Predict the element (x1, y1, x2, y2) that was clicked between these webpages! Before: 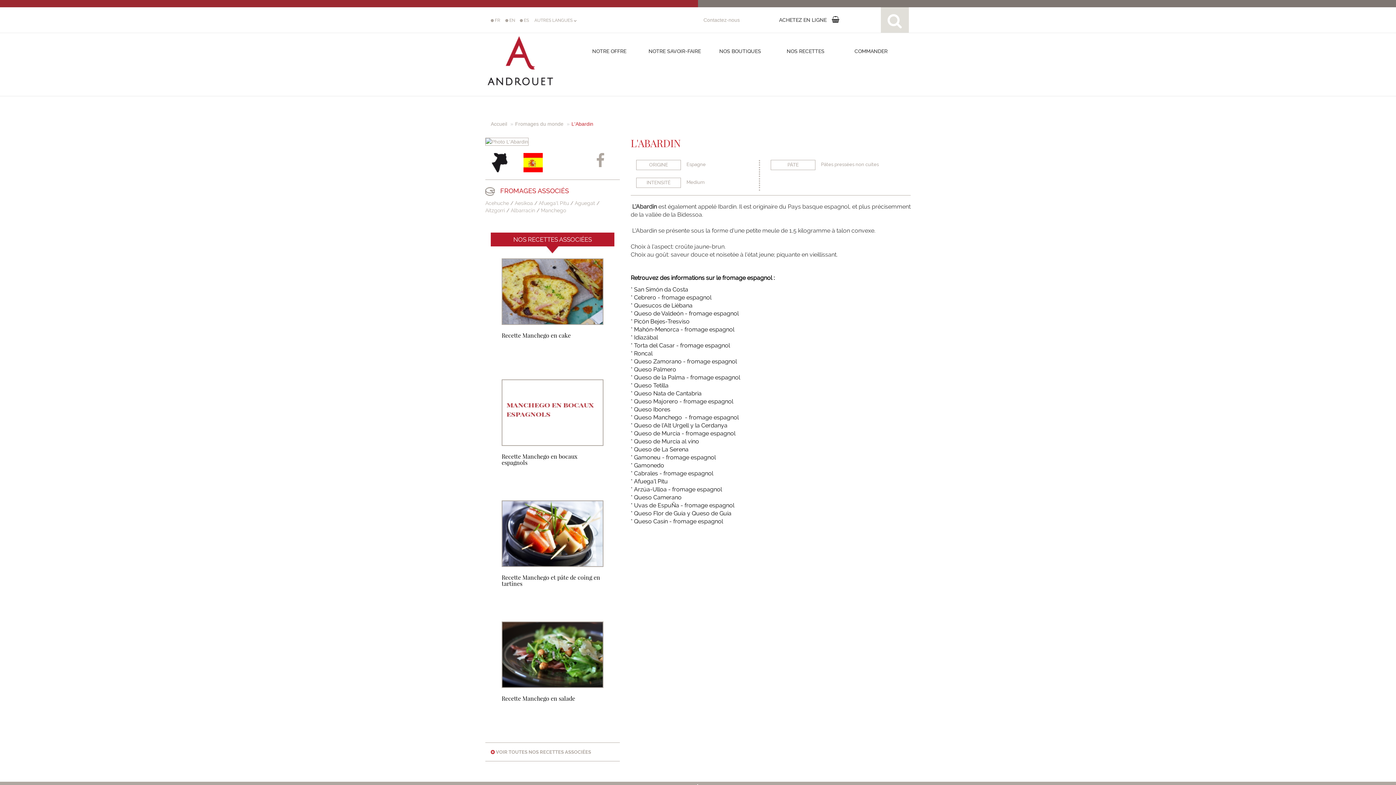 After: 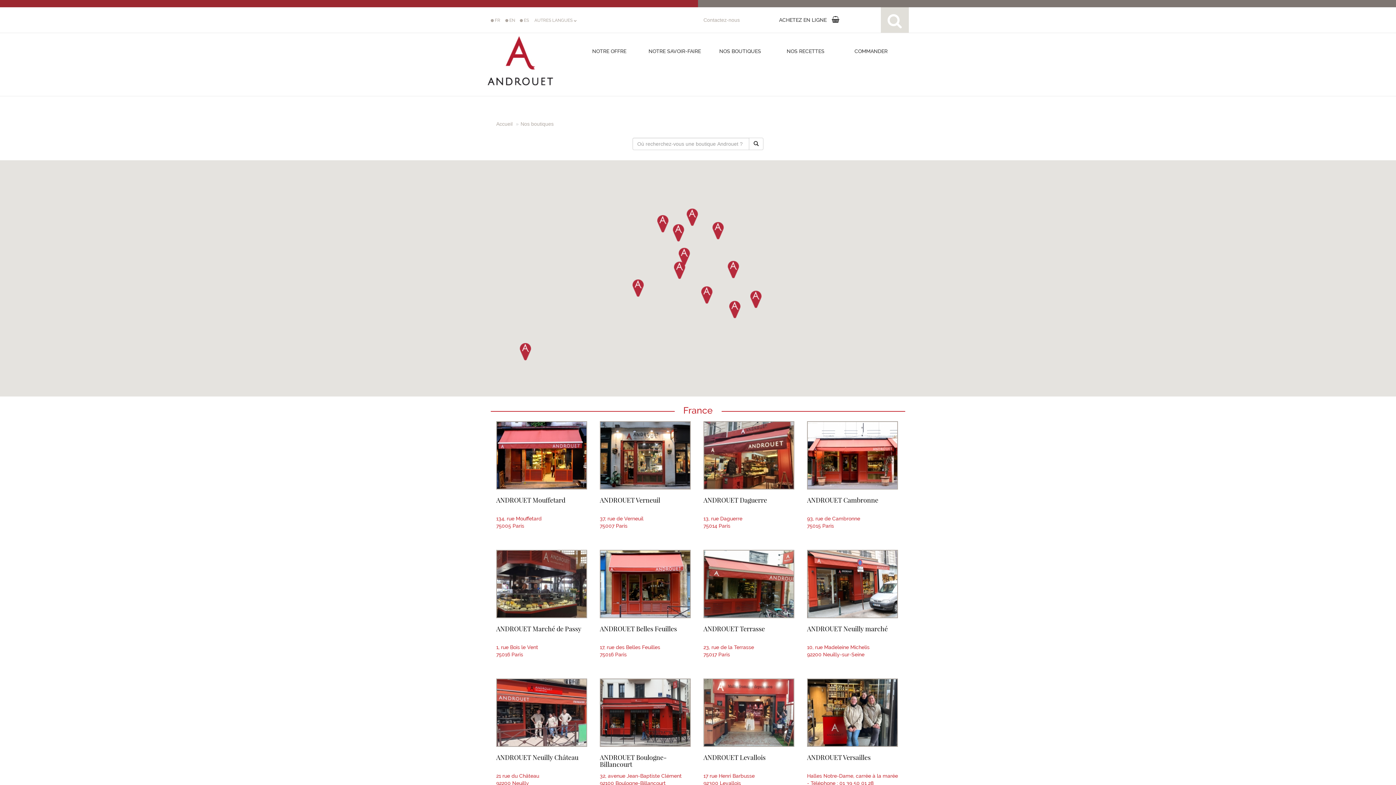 Action: label: NOS BOUTIQUES bbox: (719, 48, 761, 54)